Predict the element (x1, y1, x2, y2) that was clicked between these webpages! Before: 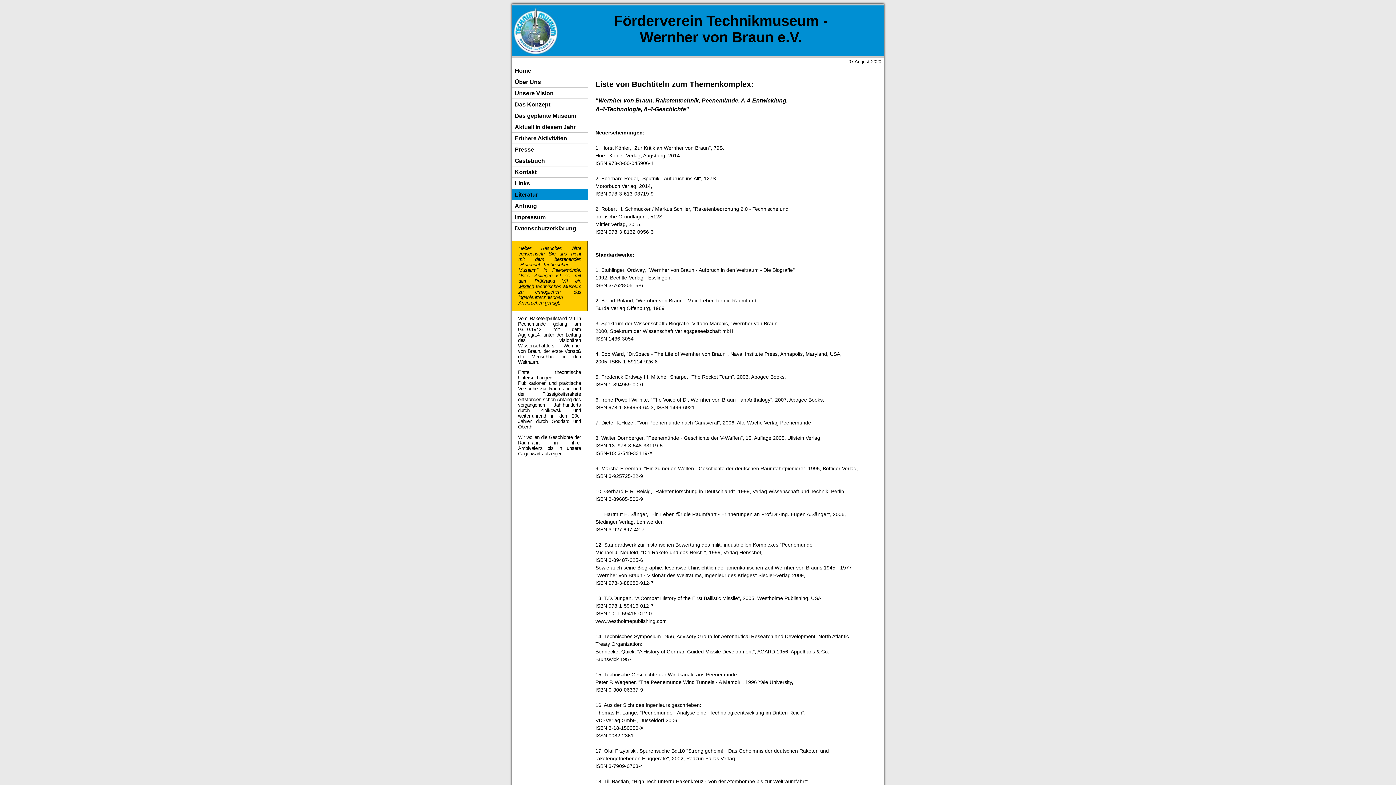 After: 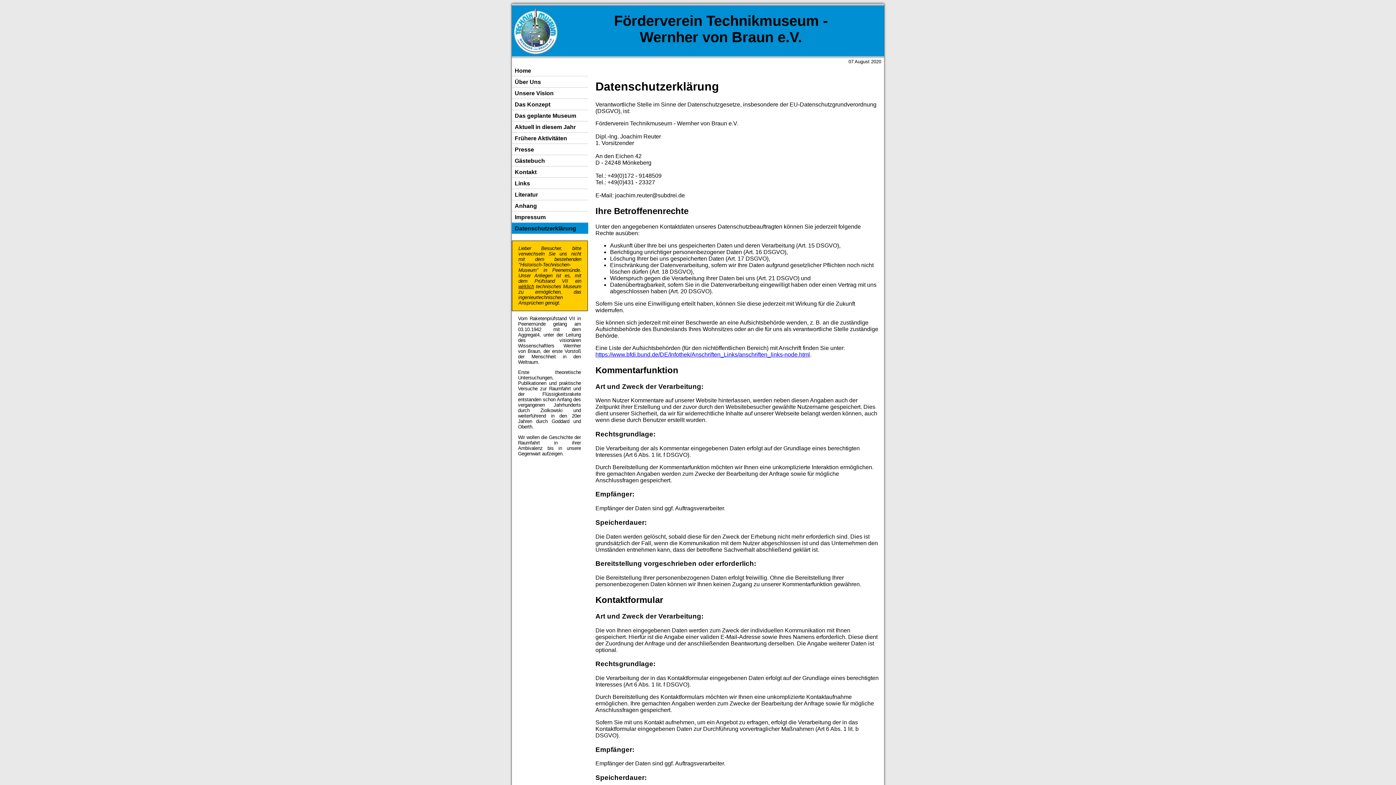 Action: label:   Datenschutzerklärung bbox: (512, 222, 588, 234)